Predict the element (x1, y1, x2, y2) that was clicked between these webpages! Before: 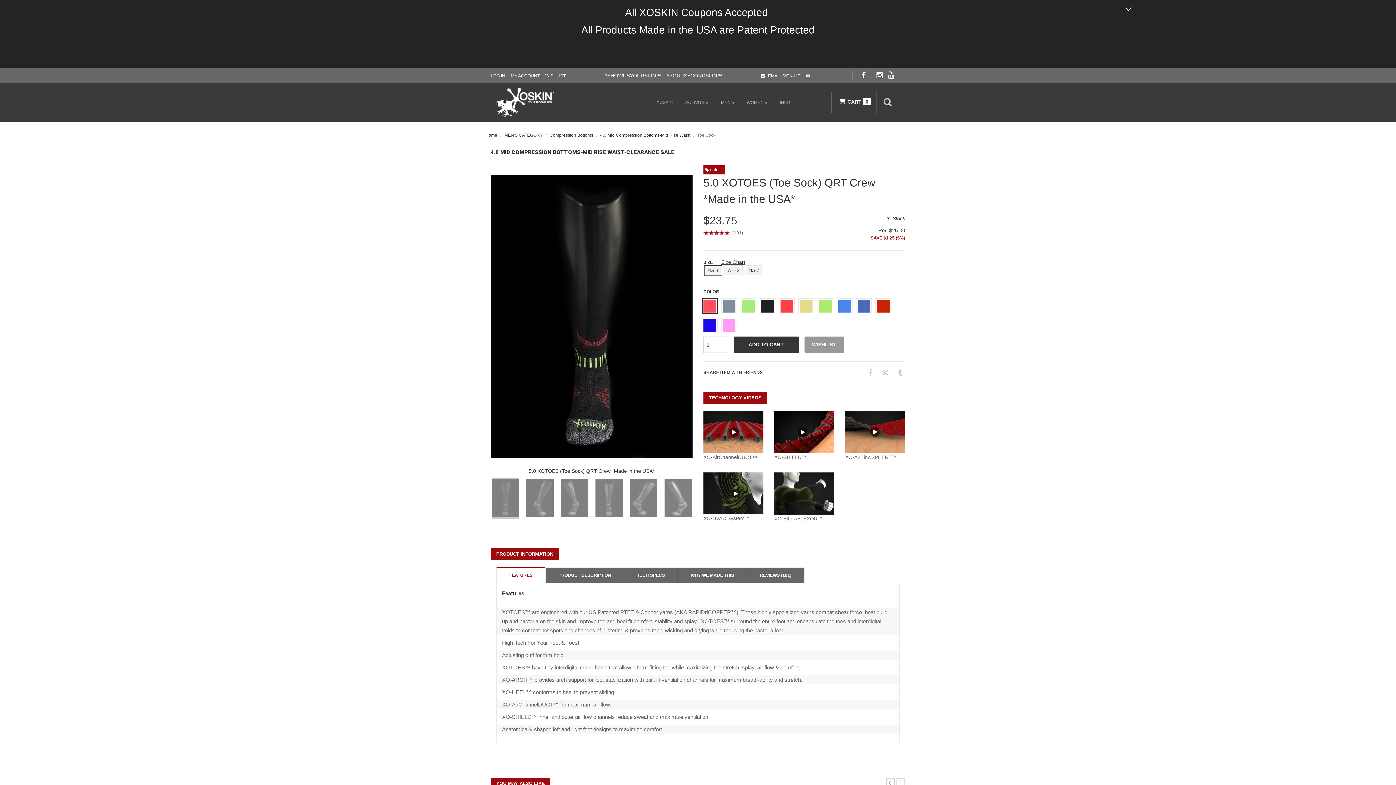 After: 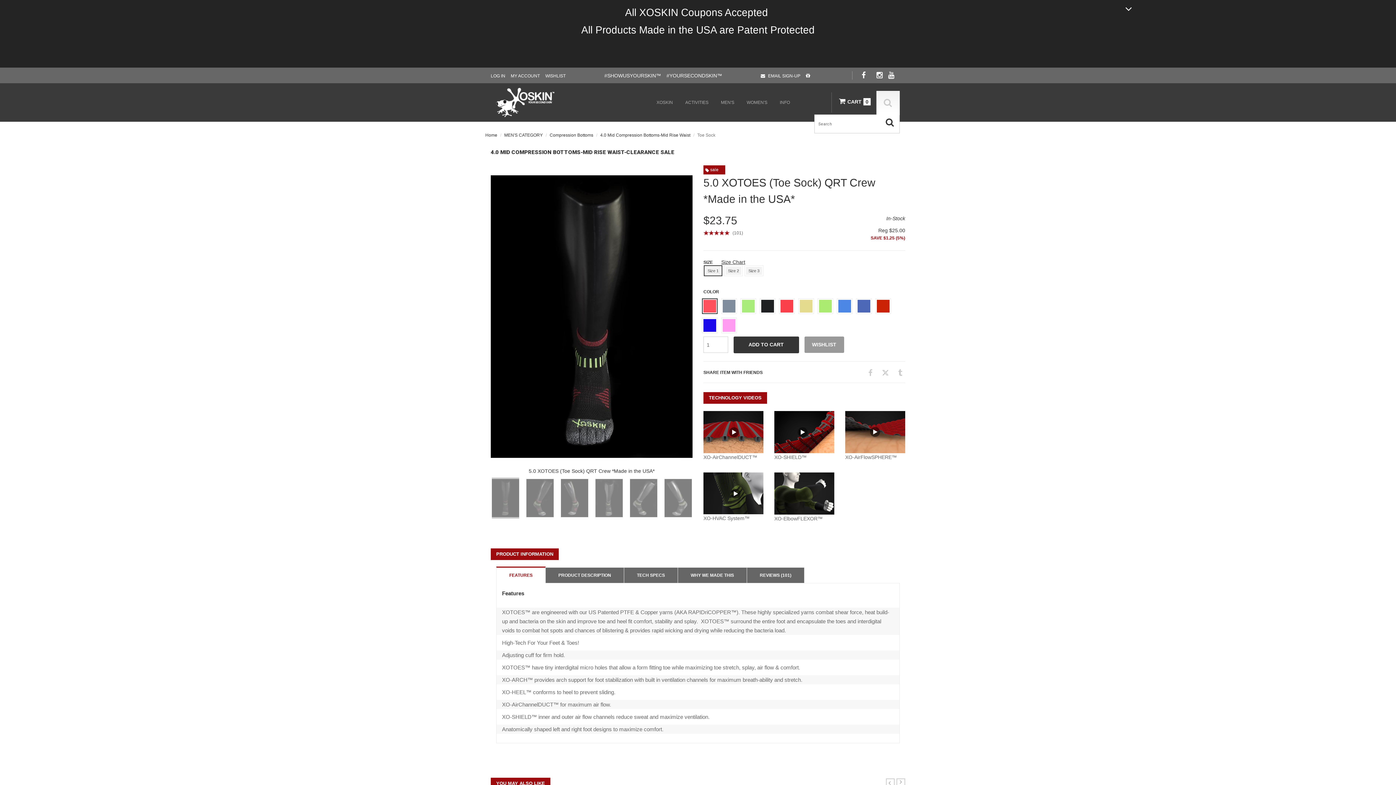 Action: bbox: (876, 90, 900, 113)